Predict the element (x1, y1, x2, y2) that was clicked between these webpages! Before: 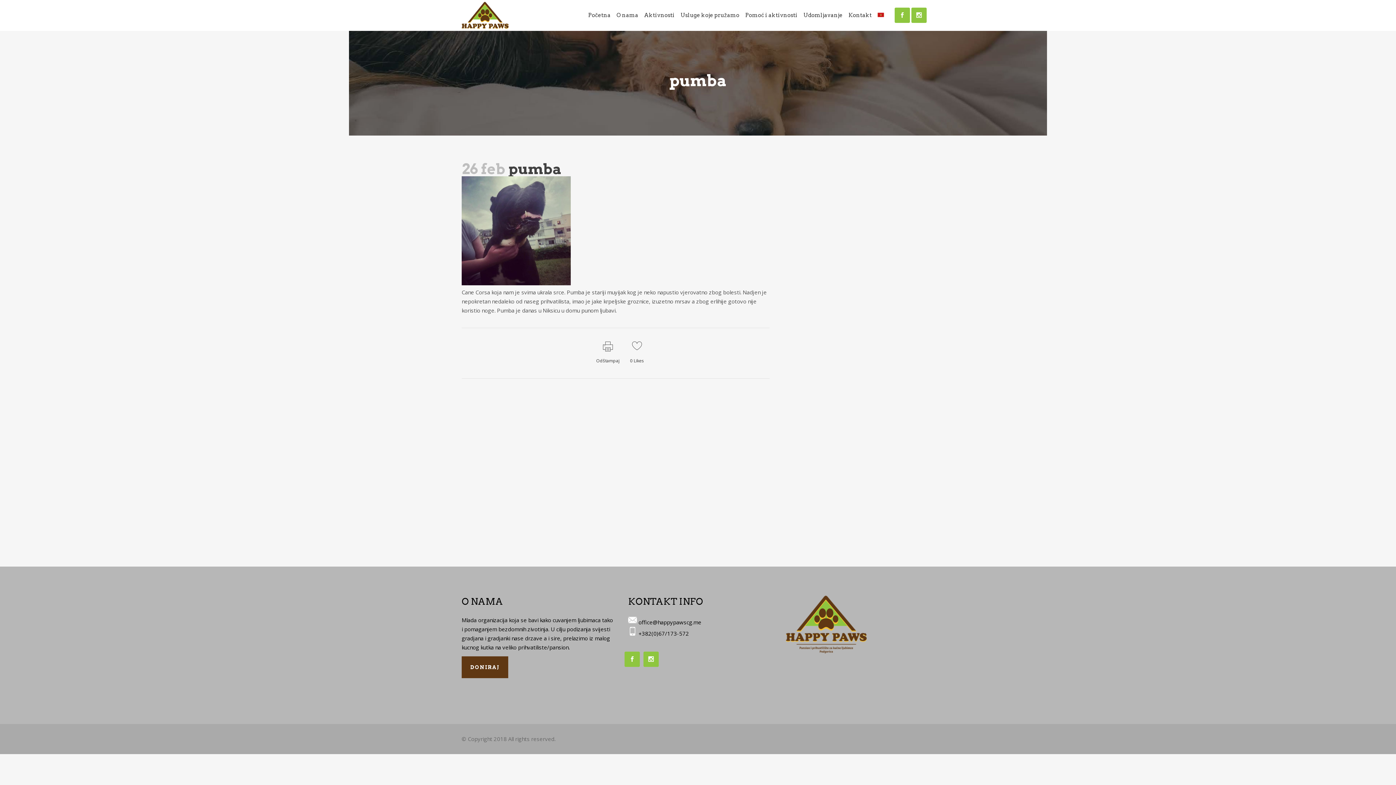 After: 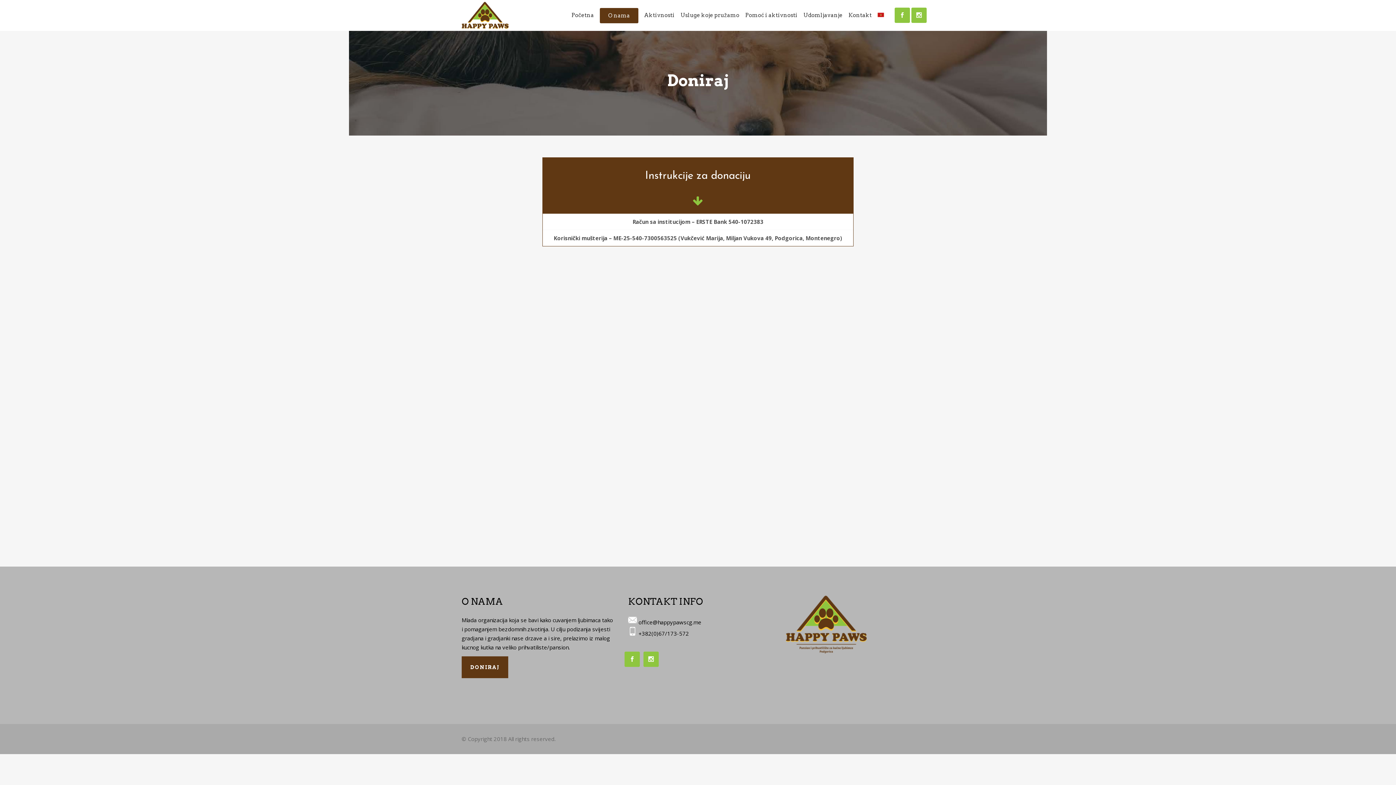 Action: label: DONIRAJ bbox: (461, 656, 508, 678)